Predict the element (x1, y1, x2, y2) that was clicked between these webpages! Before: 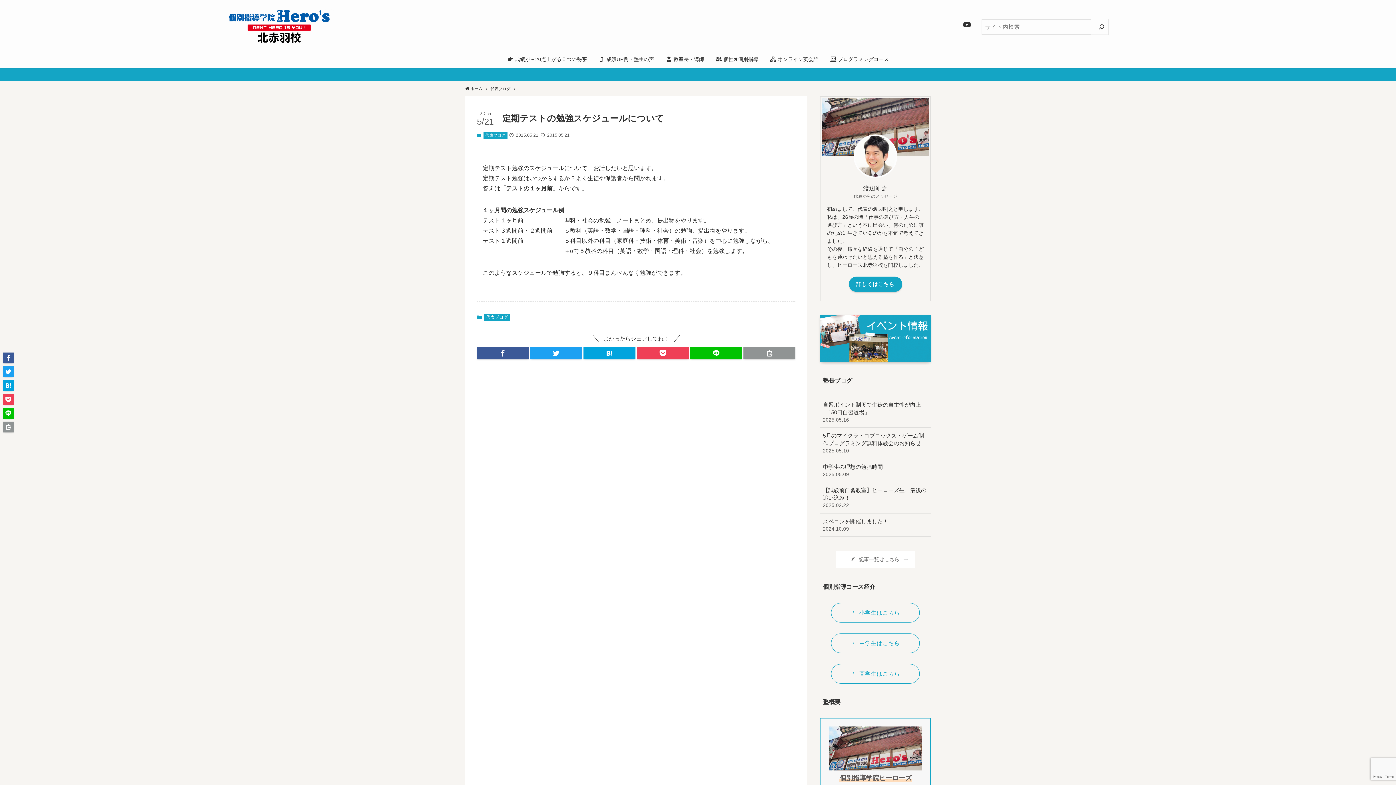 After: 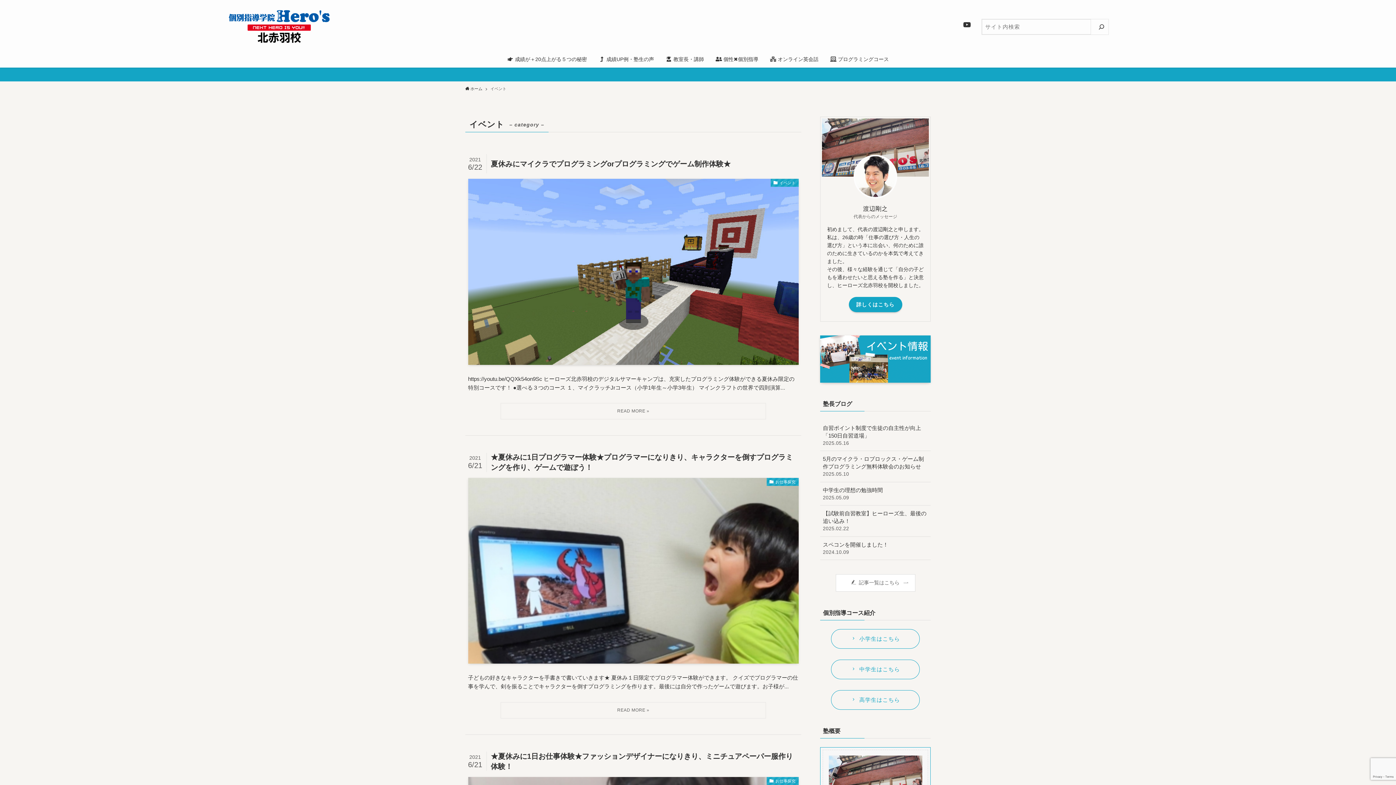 Action: bbox: (820, 315, 930, 362)